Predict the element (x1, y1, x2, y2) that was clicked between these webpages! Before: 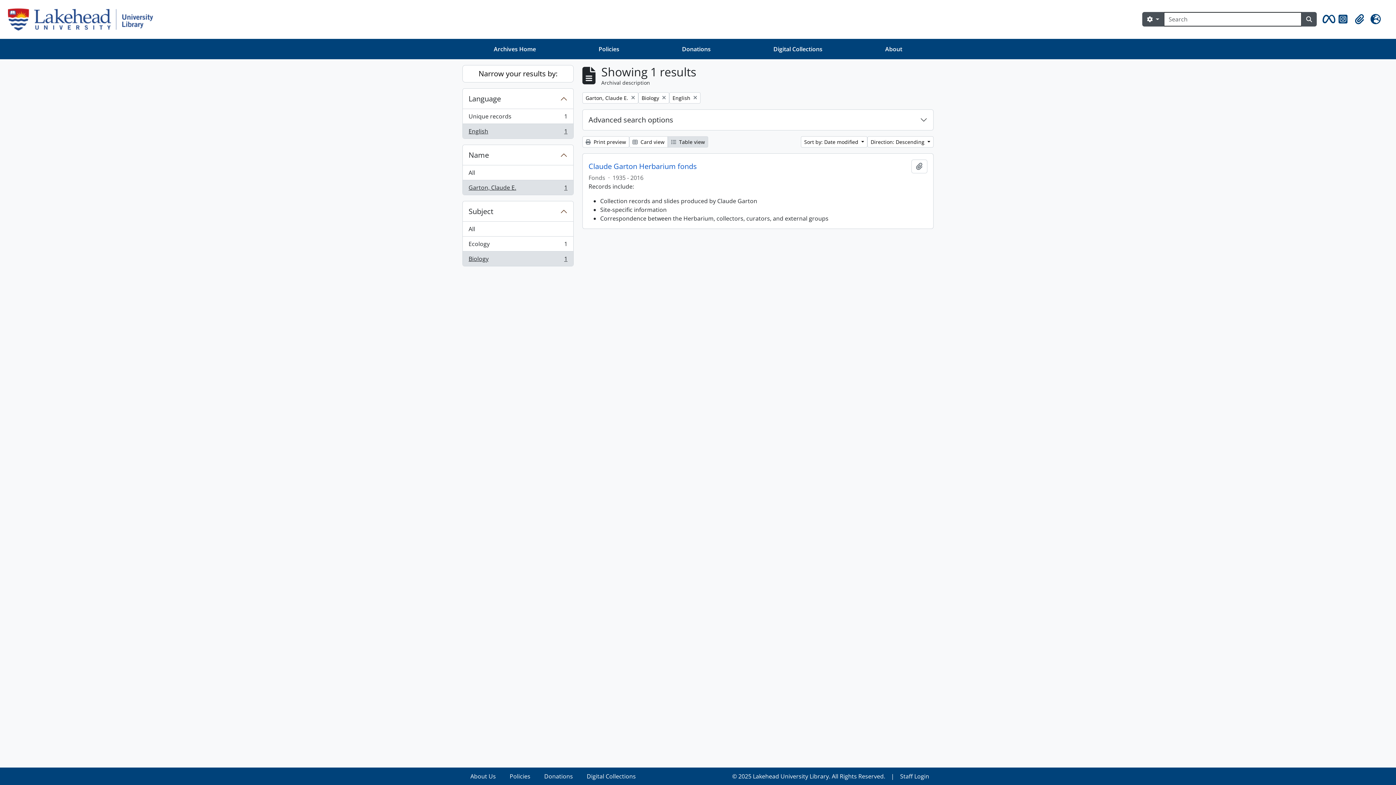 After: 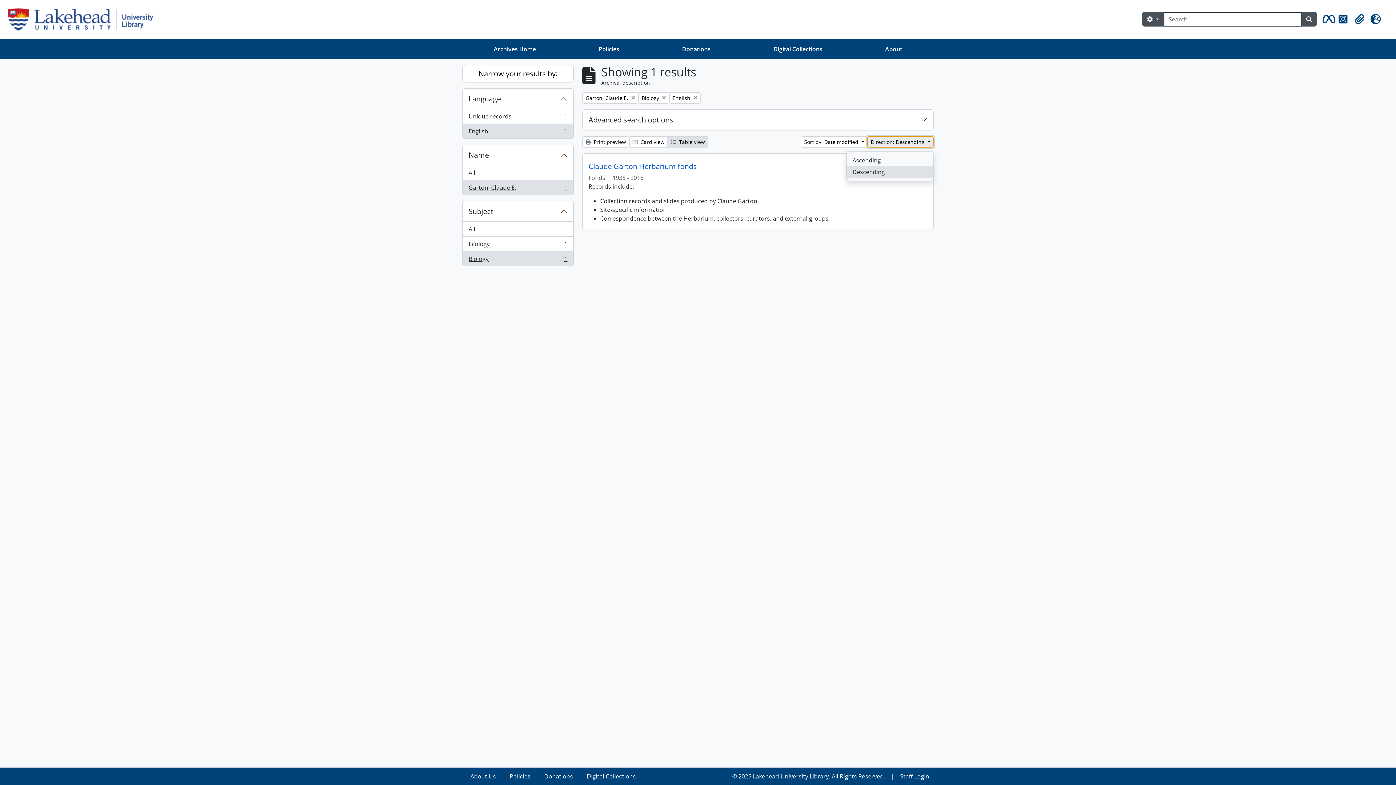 Action: label: Direction: Descending  bbox: (867, 136, 933, 147)